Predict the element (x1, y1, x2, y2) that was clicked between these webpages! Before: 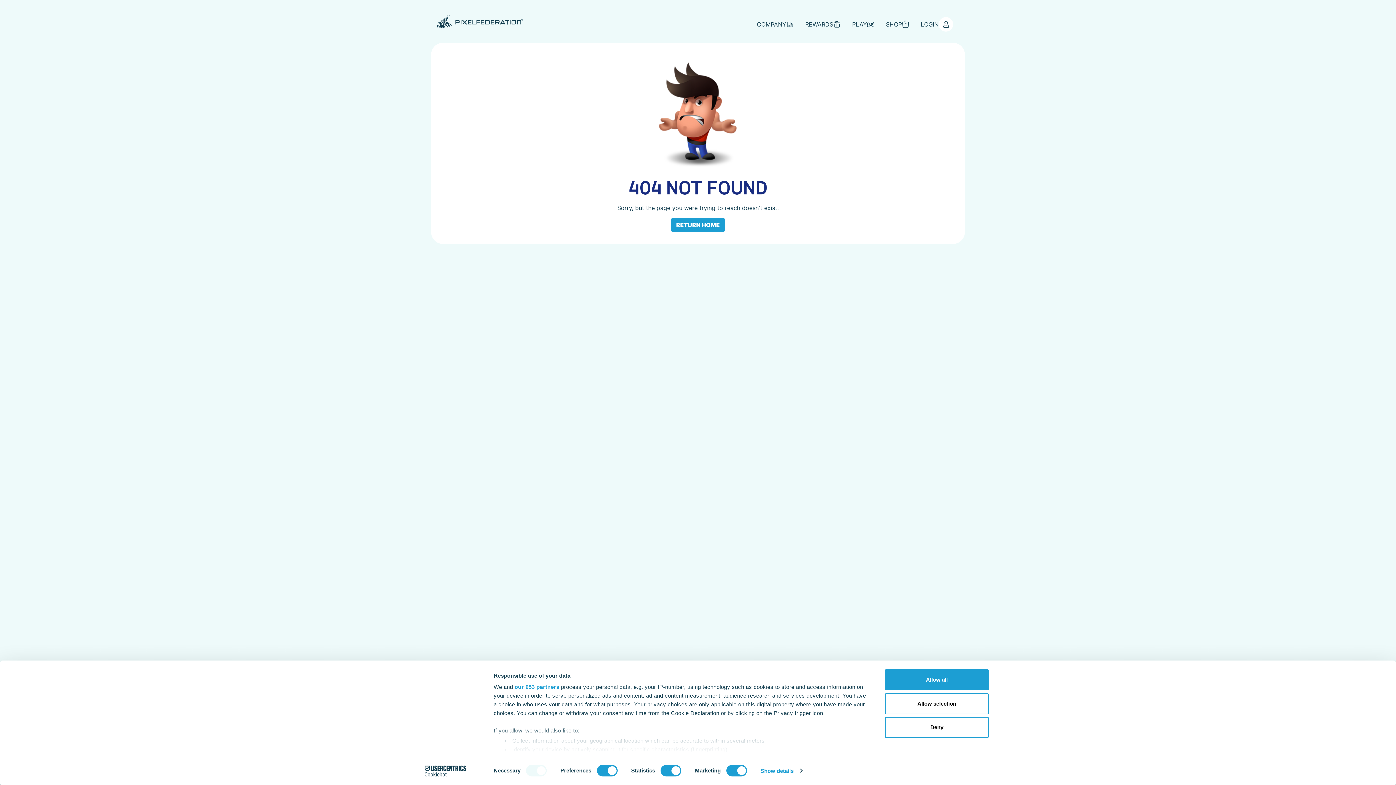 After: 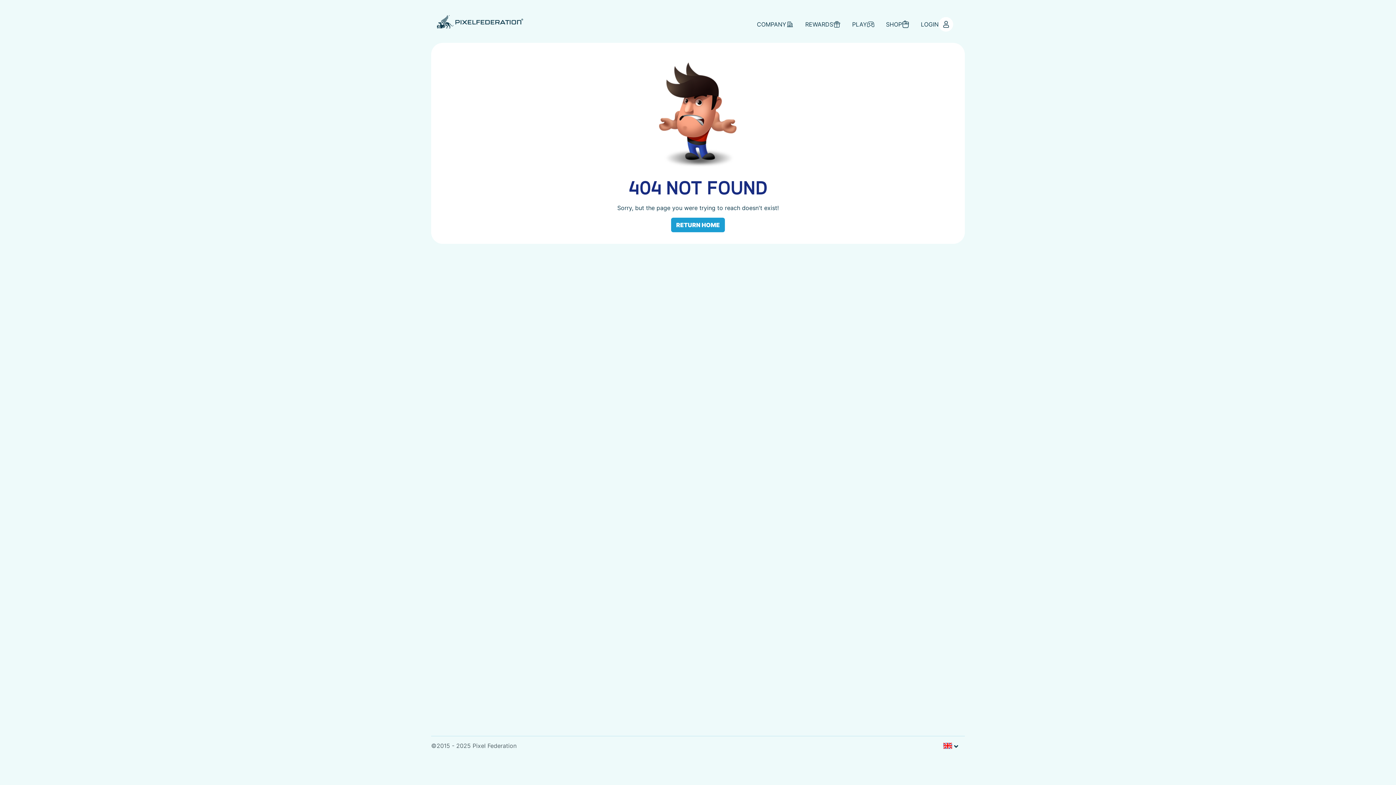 Action: label: Deny bbox: (885, 717, 989, 738)